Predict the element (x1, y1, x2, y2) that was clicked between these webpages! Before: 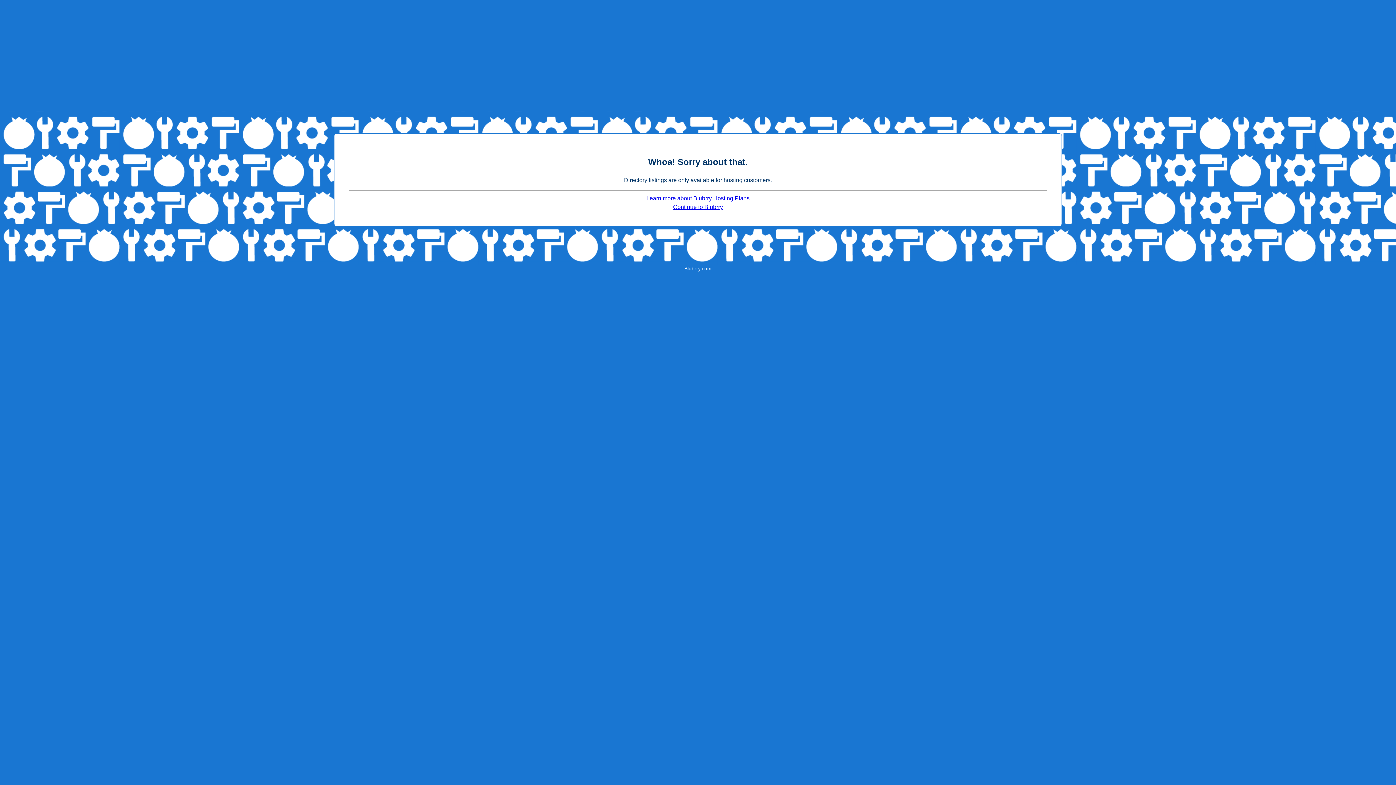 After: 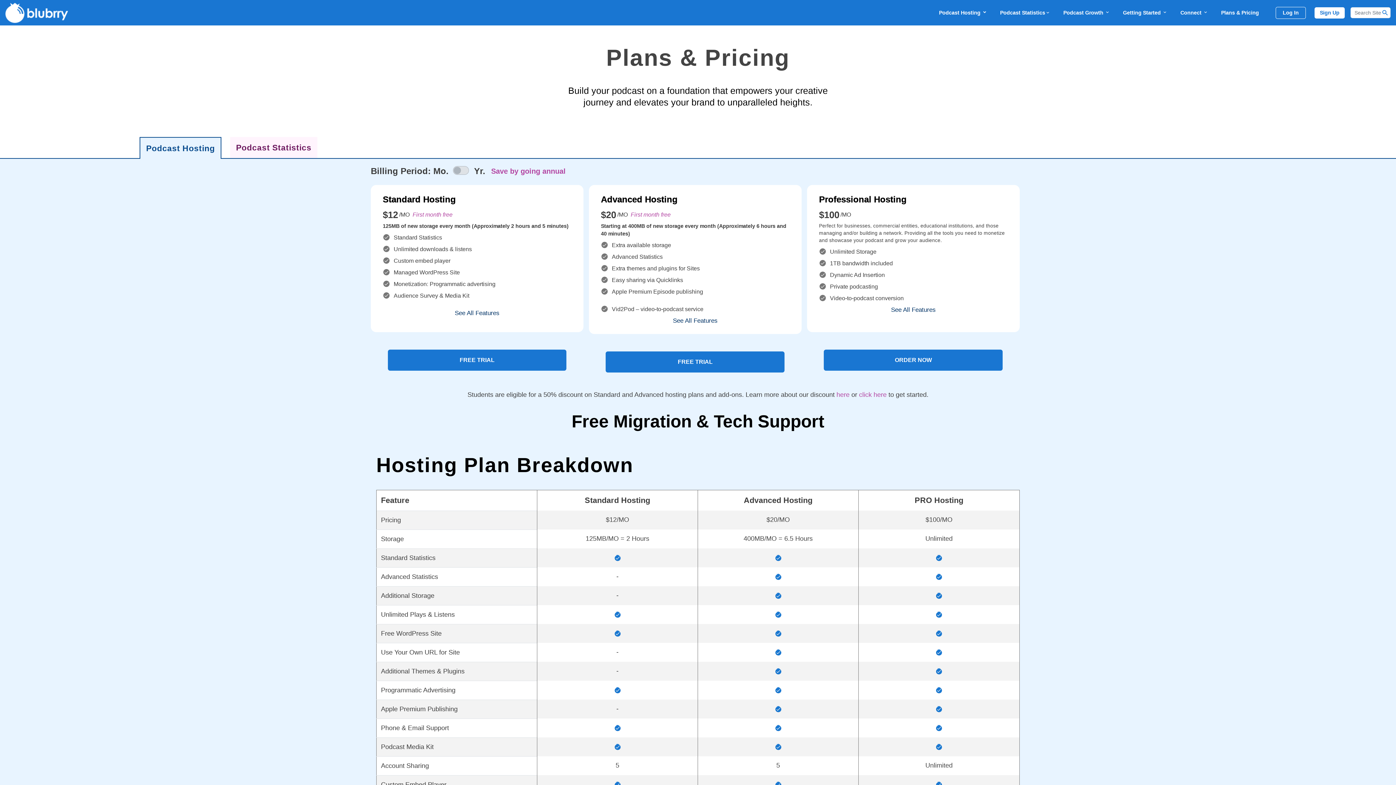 Action: label: Learn more about Blubrry Hosting Plans bbox: (646, 195, 749, 201)